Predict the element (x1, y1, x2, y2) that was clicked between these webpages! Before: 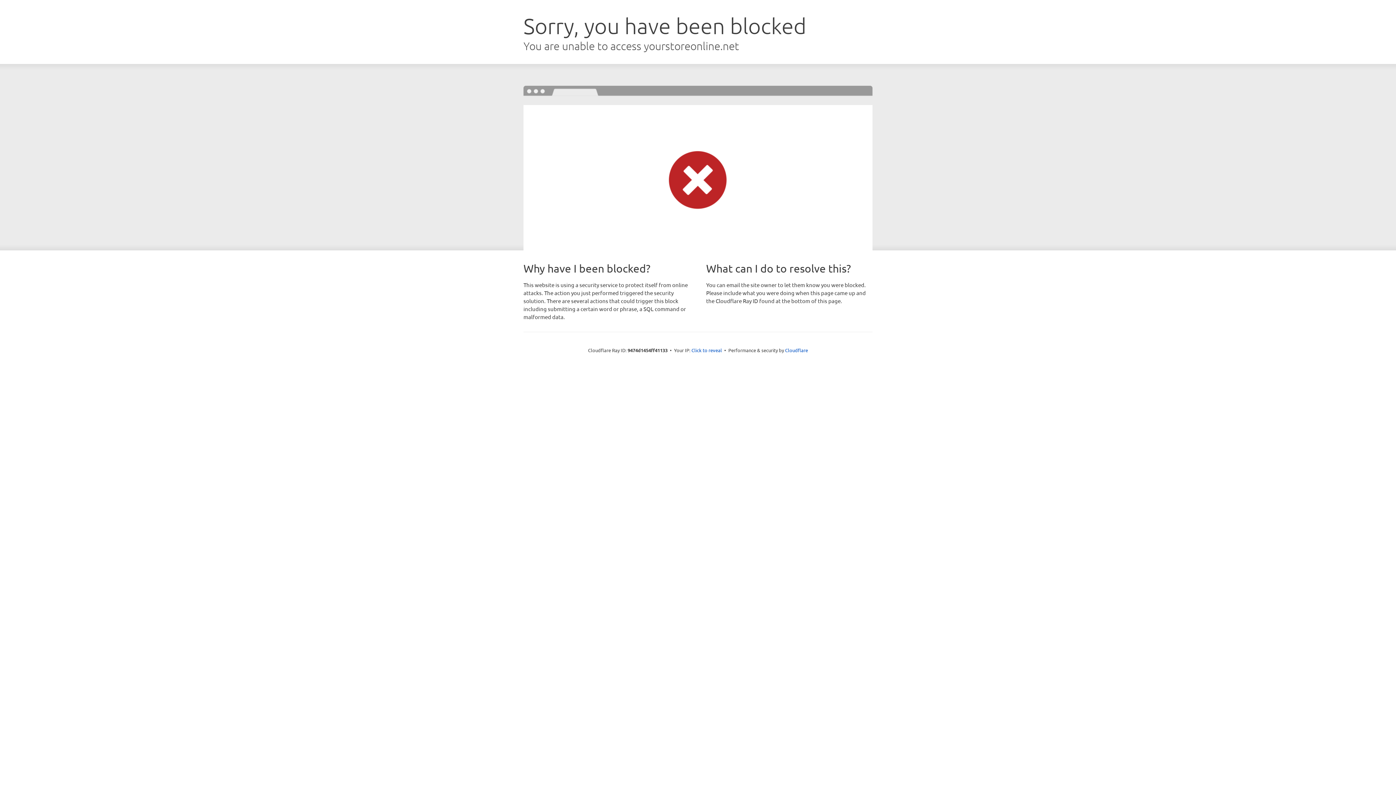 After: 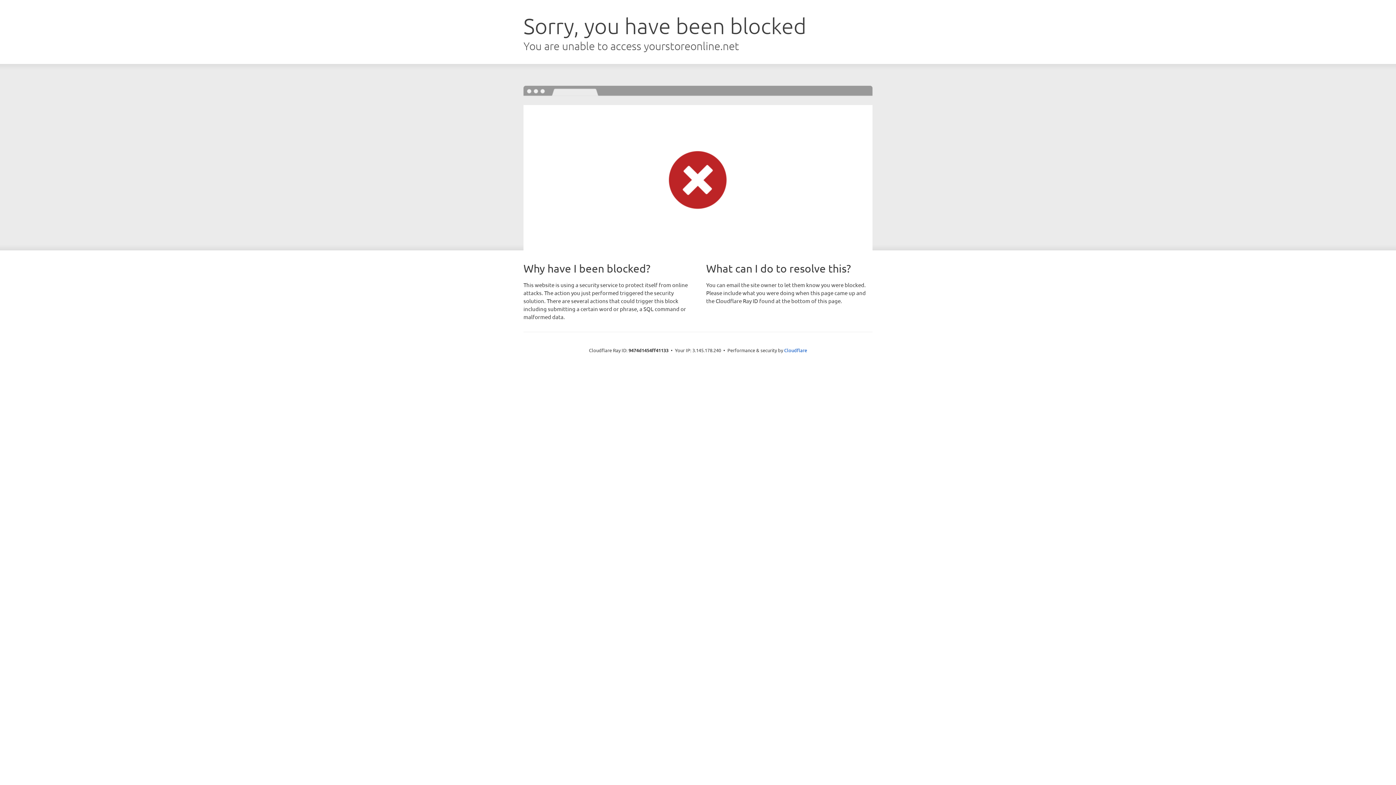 Action: label: Click to reveal bbox: (691, 346, 722, 353)